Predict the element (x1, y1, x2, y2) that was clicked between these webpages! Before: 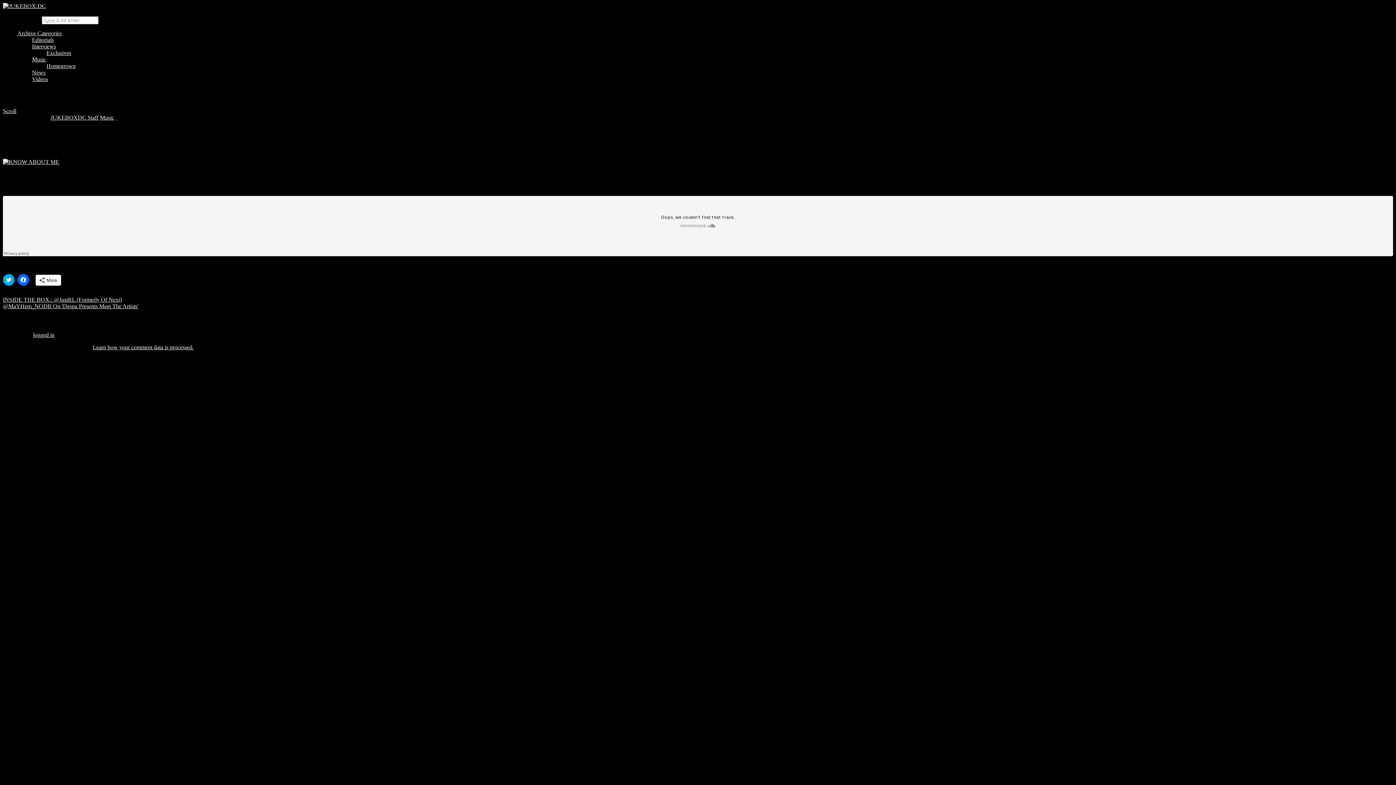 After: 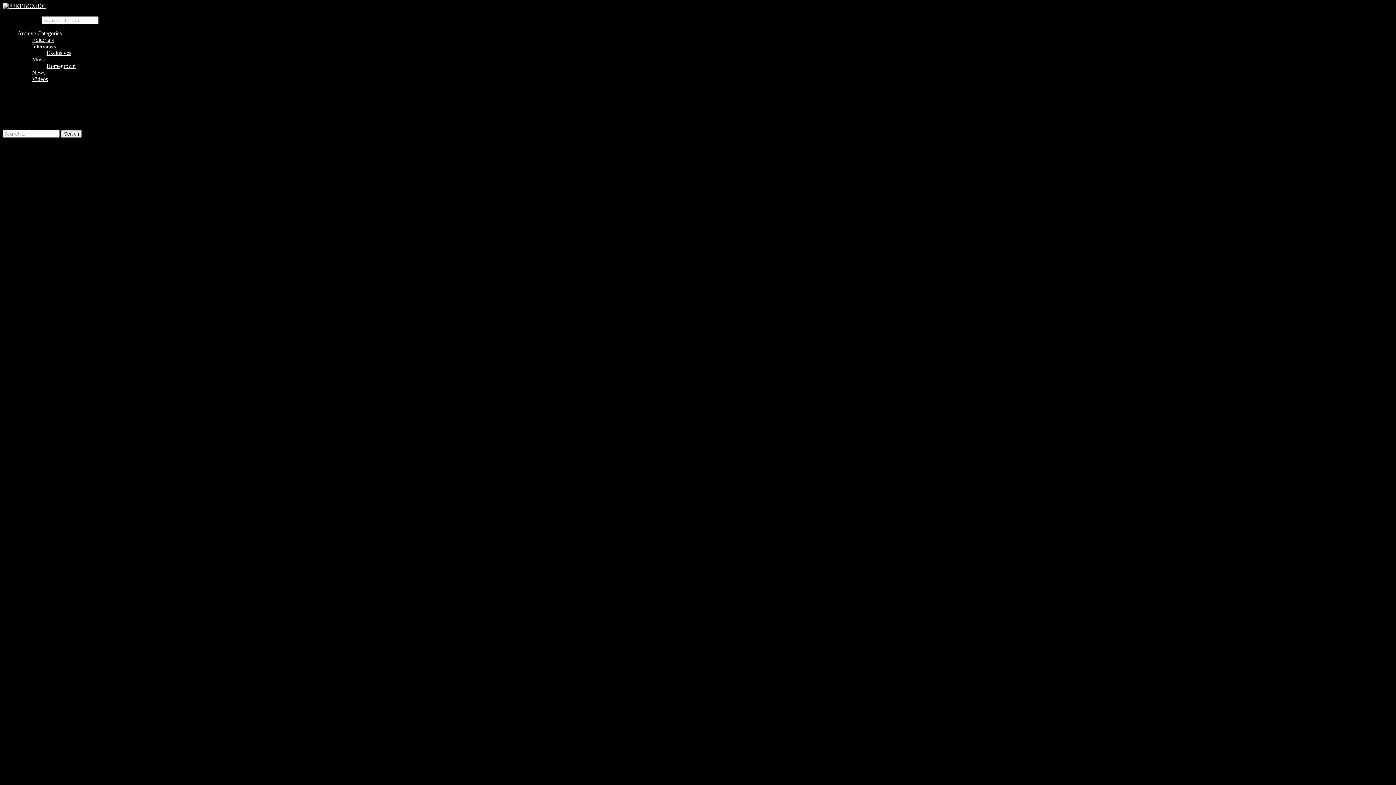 Action: label: logged in bbox: (33, 332, 54, 338)